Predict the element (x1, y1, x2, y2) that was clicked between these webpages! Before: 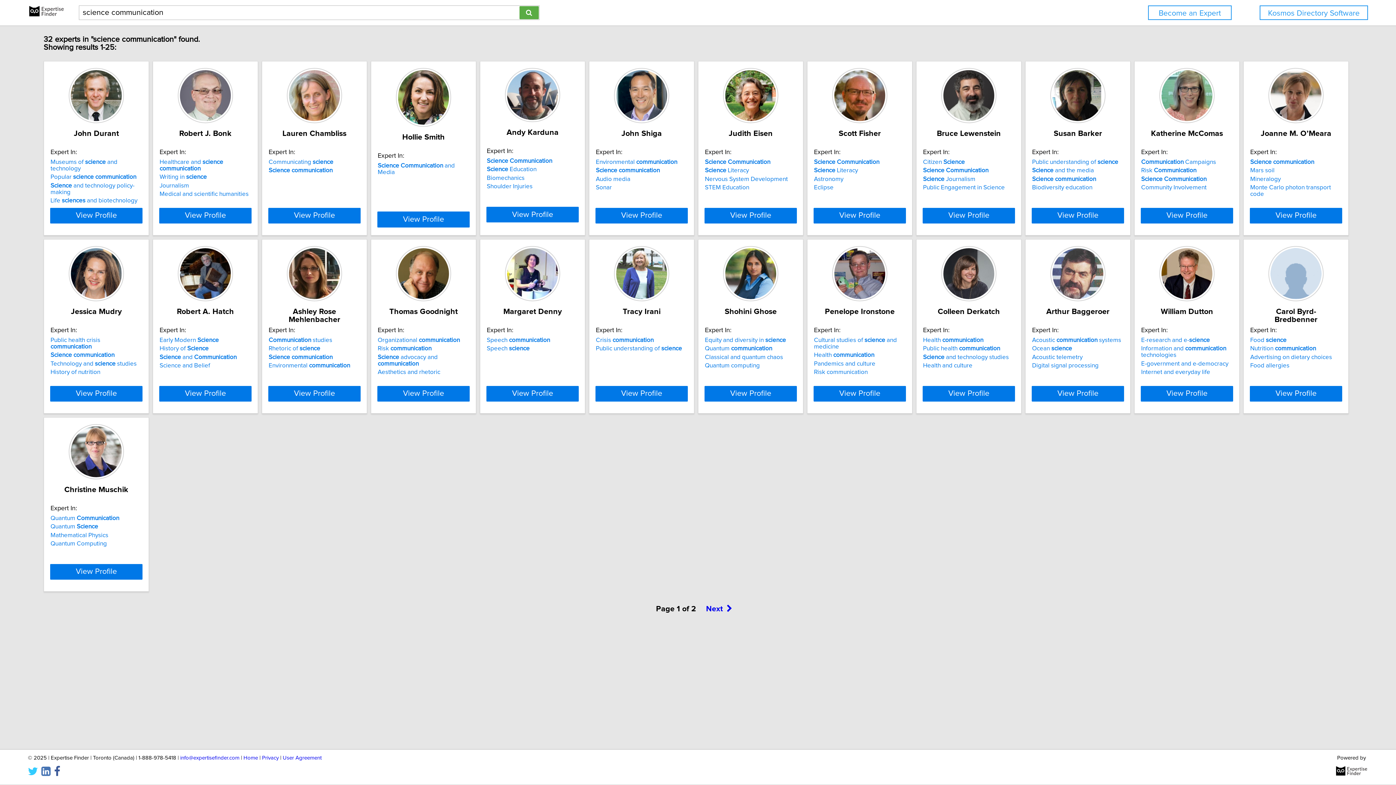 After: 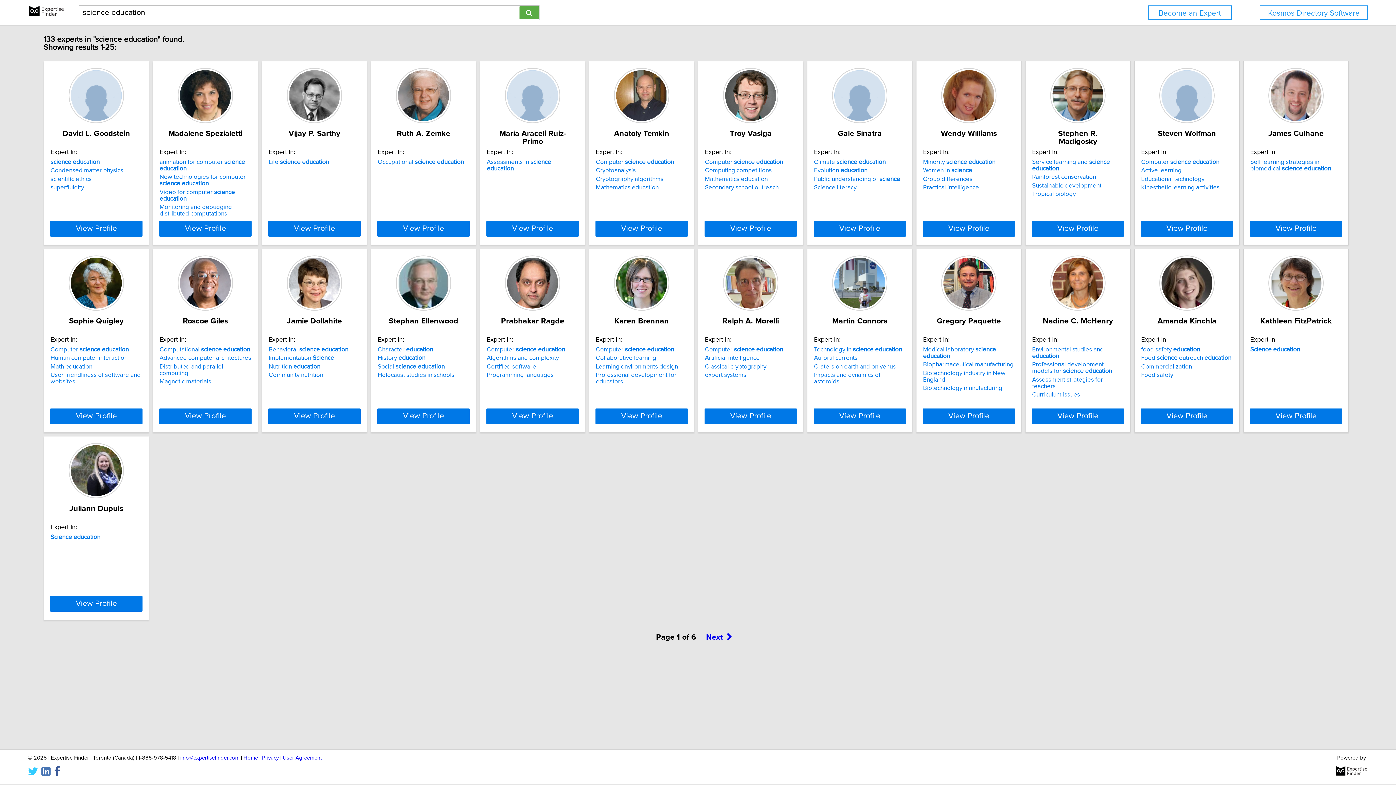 Action: label: Science Education bbox: (486, 166, 536, 172)